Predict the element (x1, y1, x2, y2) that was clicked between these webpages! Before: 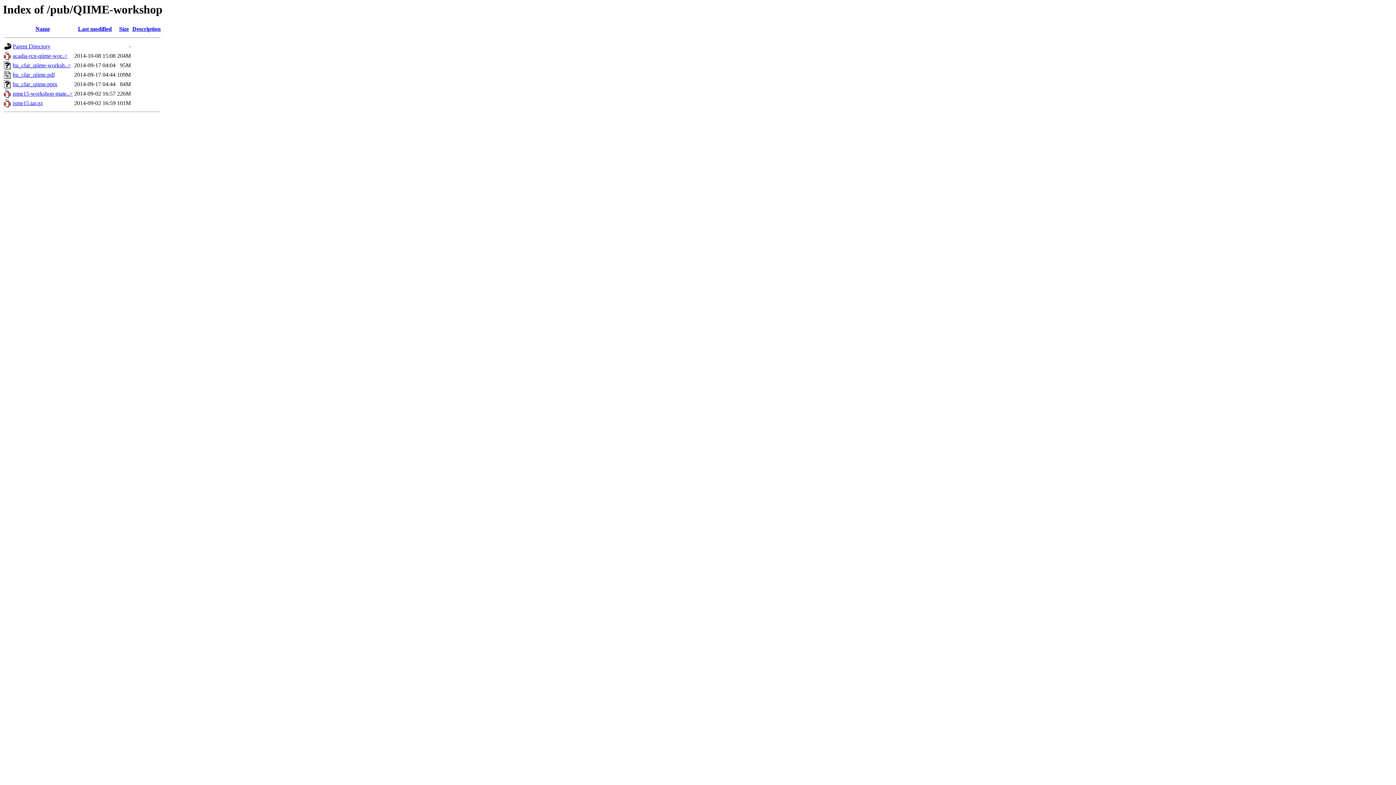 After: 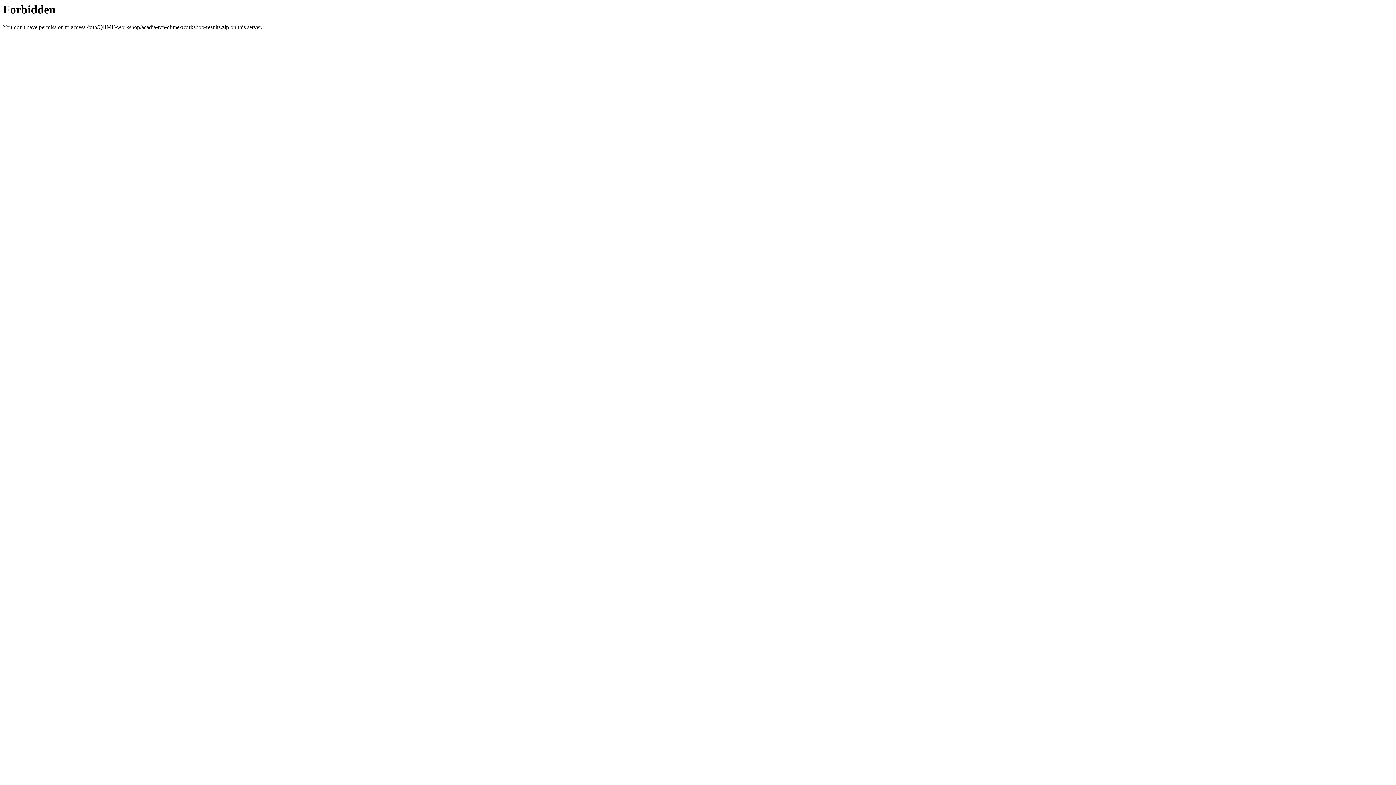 Action: bbox: (12, 52, 67, 59) label: acadia-rcn-qiime-wor..>